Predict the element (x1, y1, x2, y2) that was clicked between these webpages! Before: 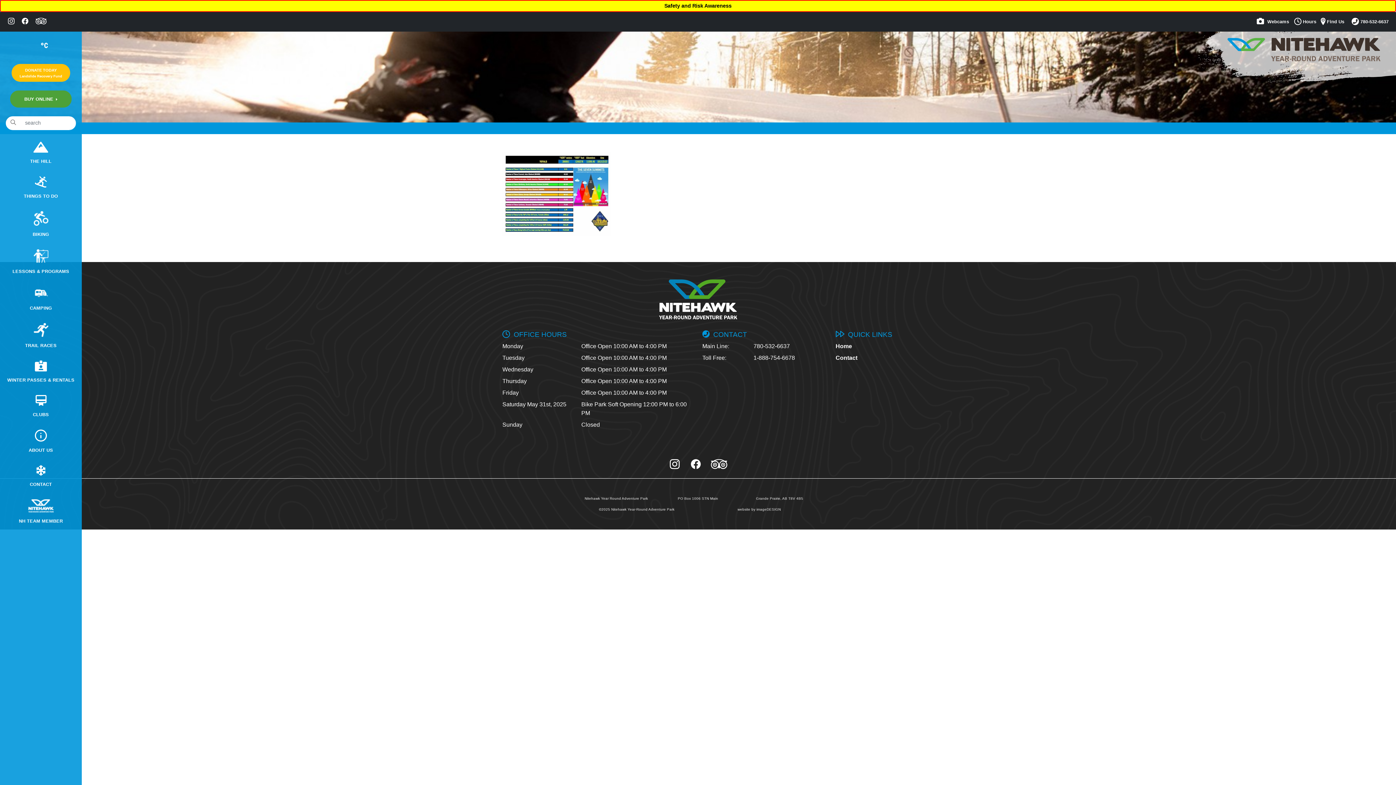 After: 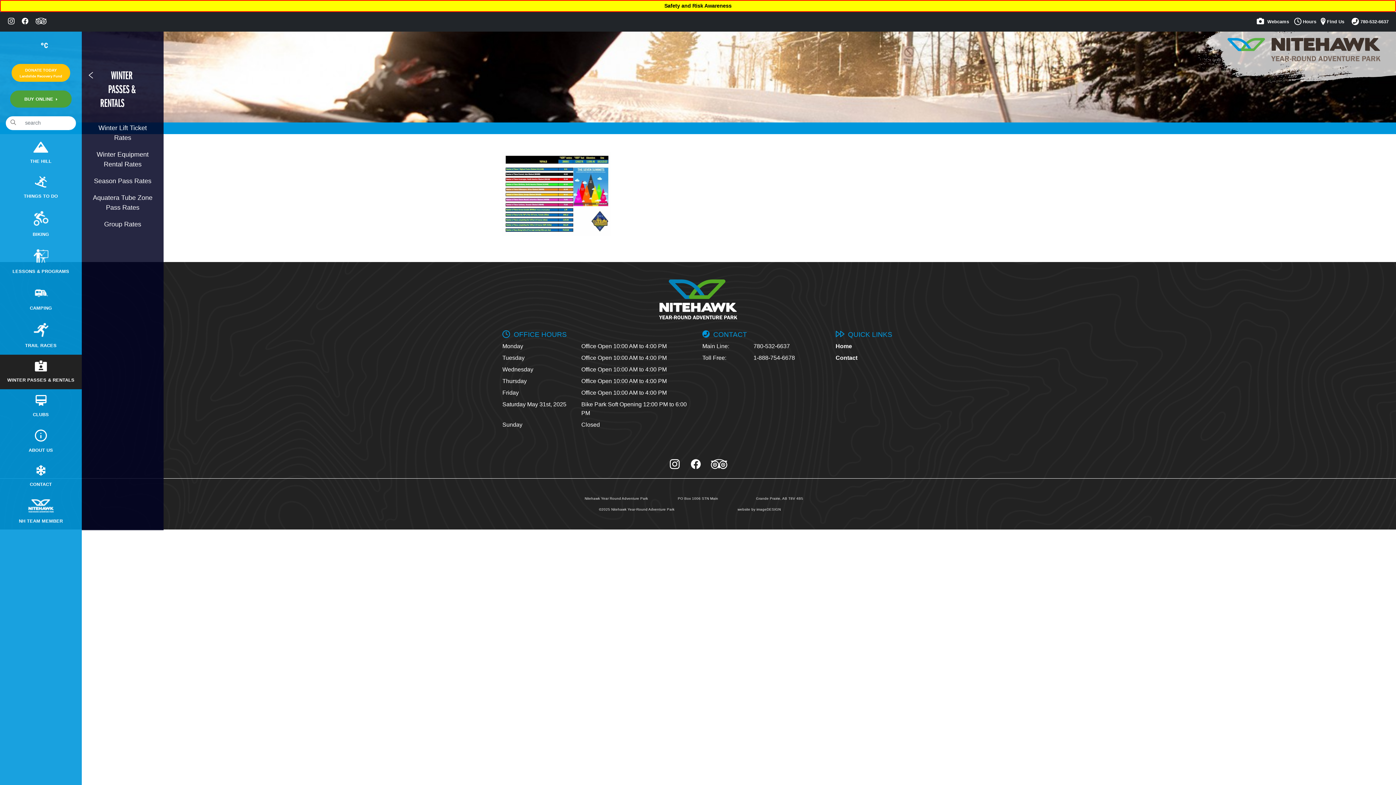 Action: bbox: (0, 354, 81, 389) label: 
WINTER PASSES & RENTALS